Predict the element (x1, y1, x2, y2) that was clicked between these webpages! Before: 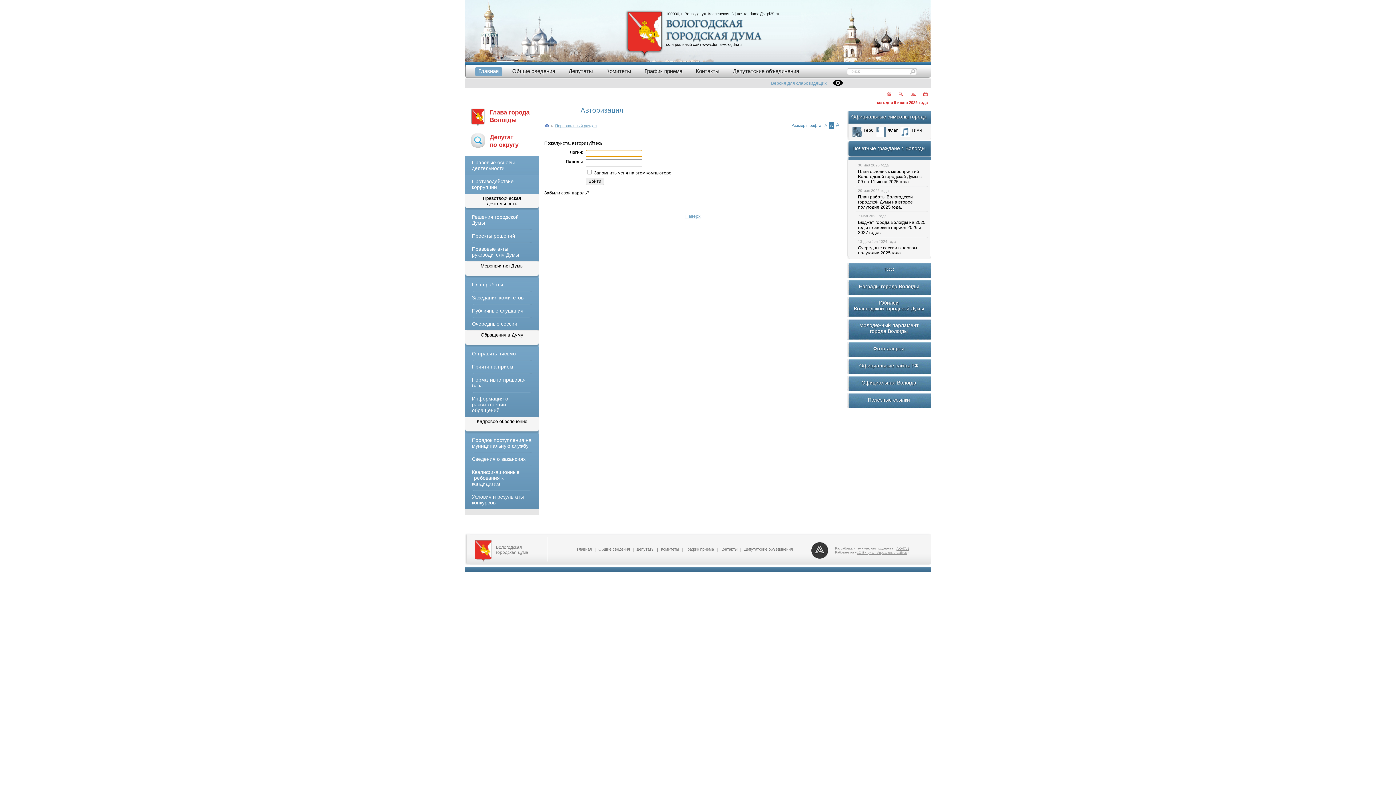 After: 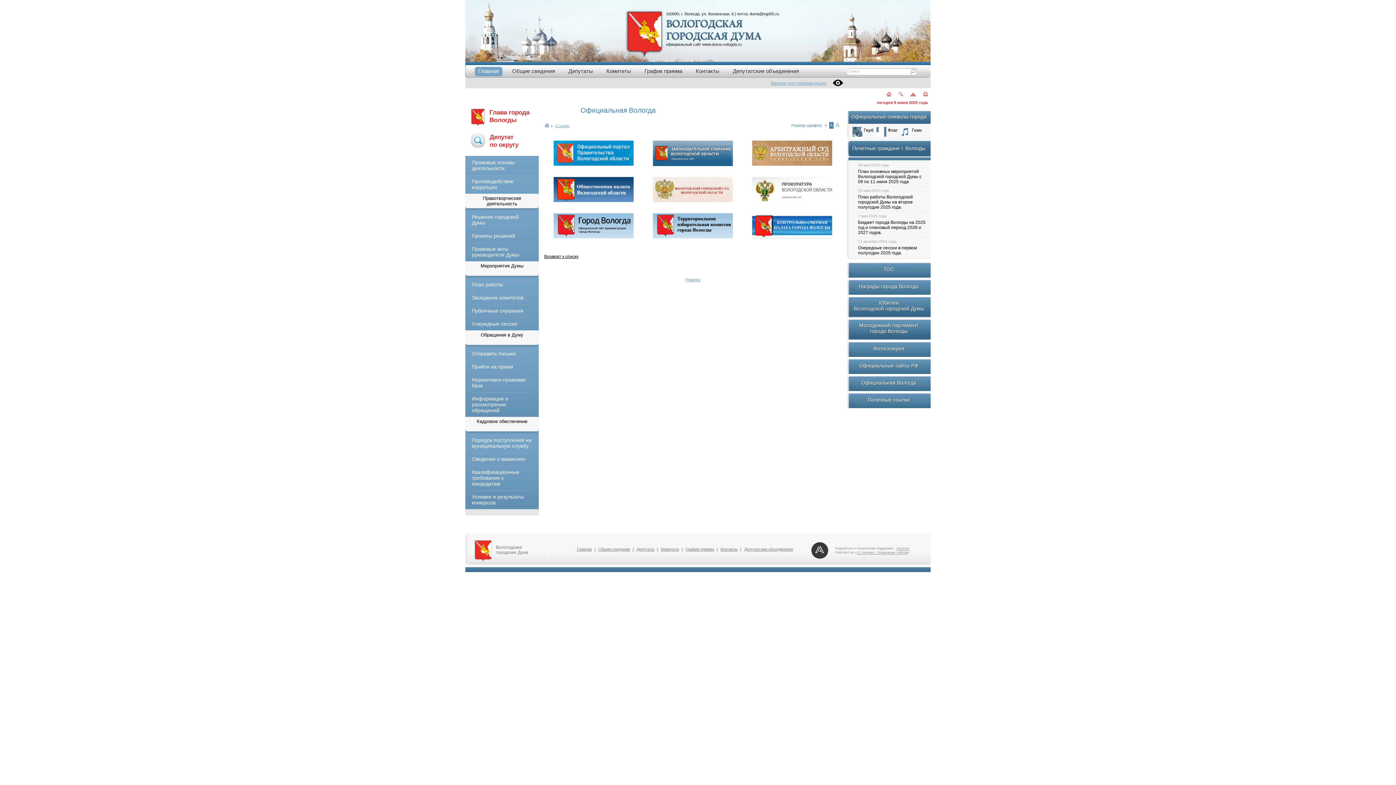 Action: label: Официальная Вологда bbox: (861, 380, 916, 385)